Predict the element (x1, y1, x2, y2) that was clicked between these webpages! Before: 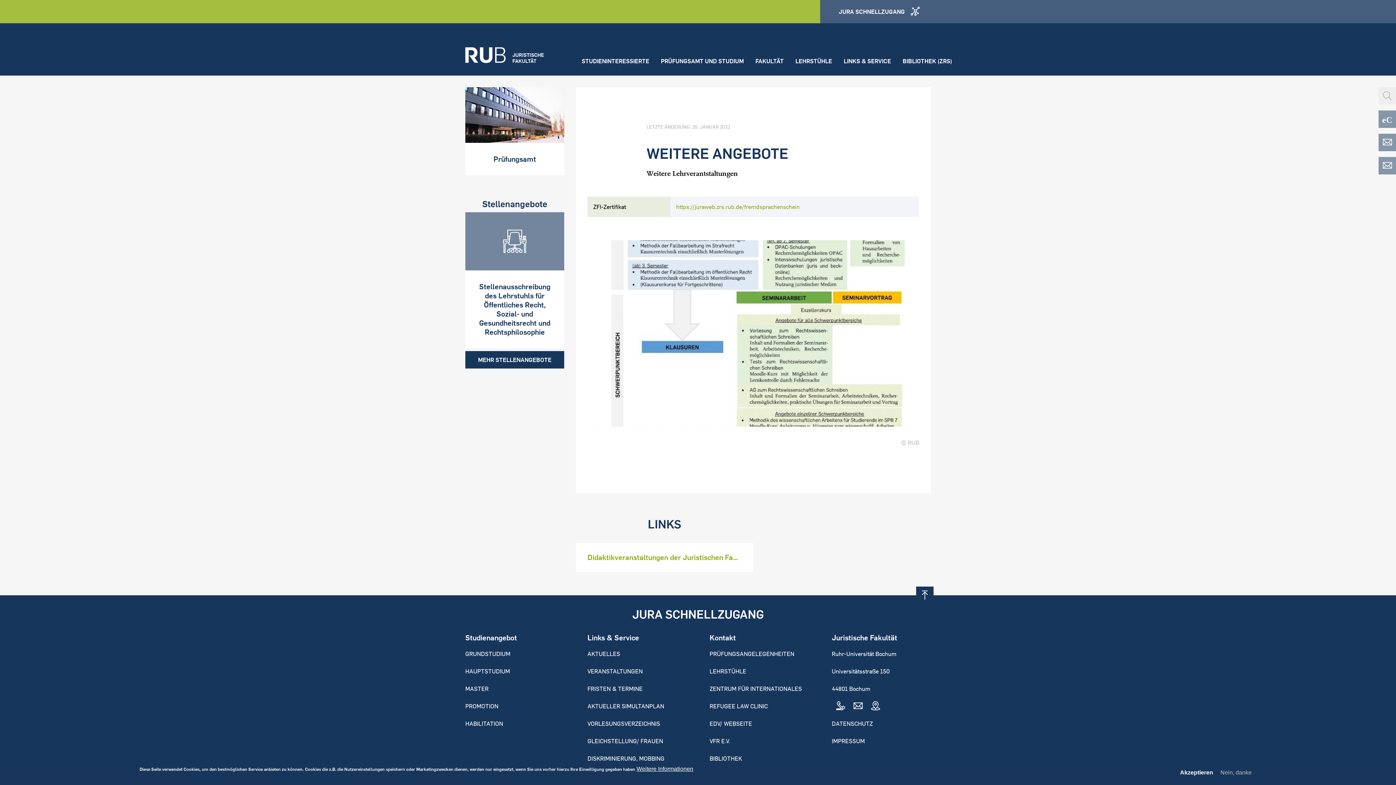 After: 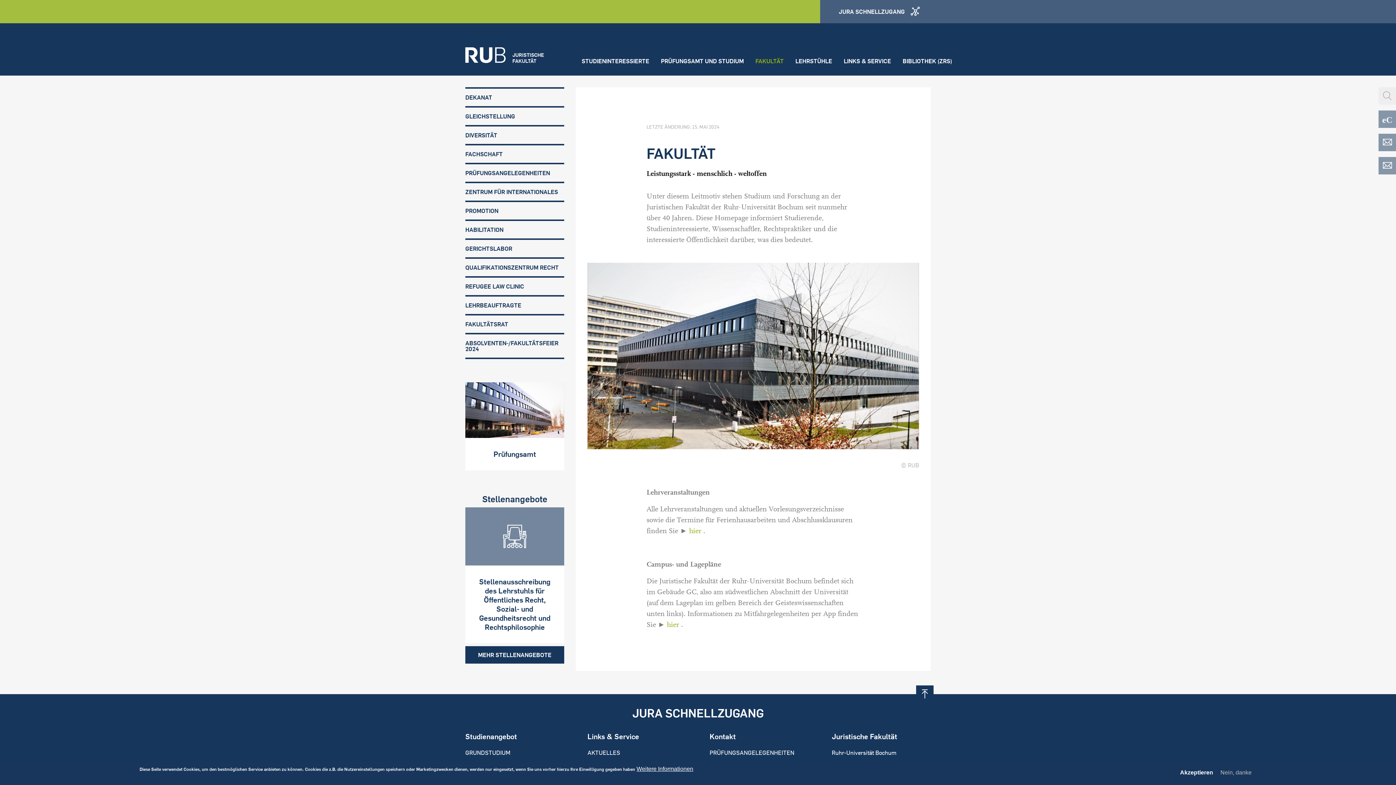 Action: label: FAKULTÄT bbox: (749, 52, 789, 69)